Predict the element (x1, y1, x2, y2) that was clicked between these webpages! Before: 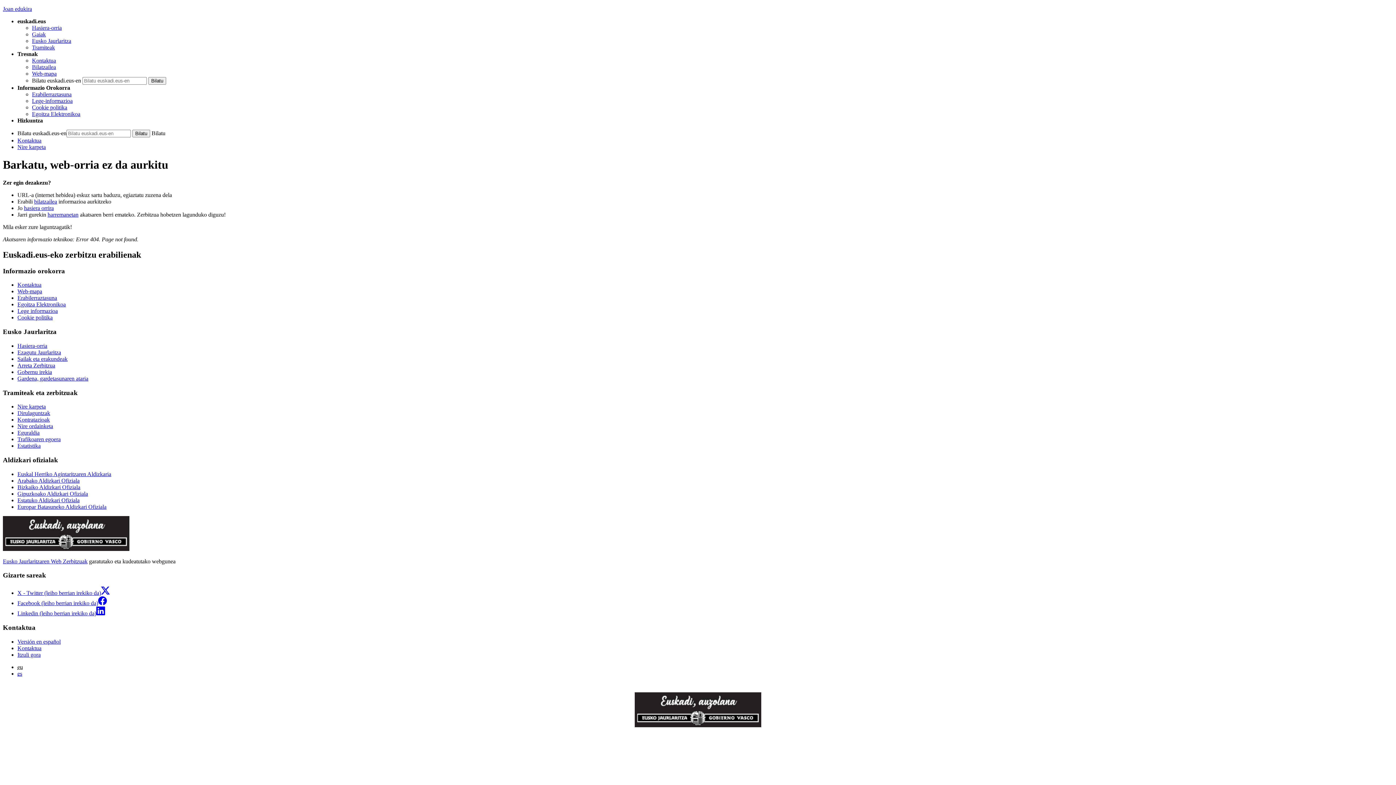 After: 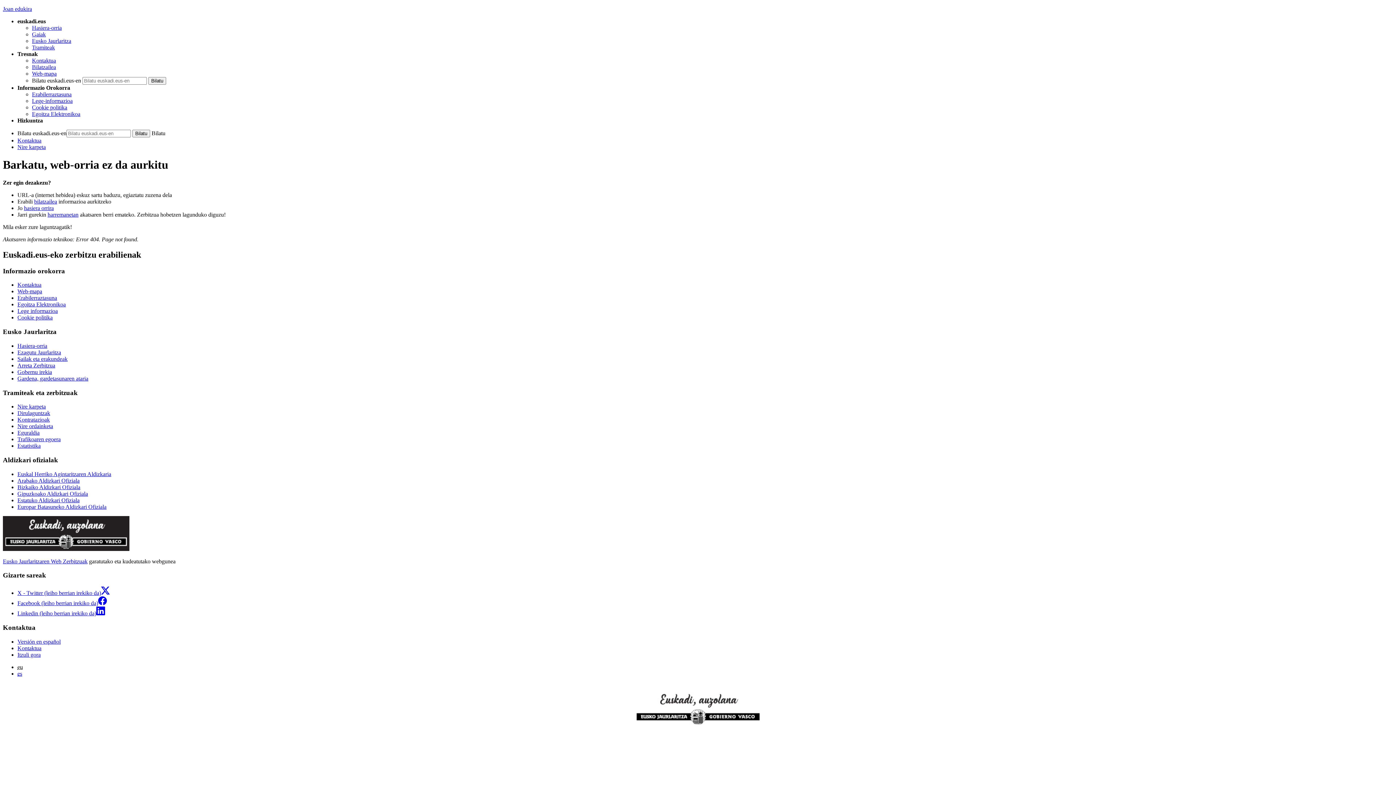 Action: label: Dirulaguntzak bbox: (17, 410, 50, 416)